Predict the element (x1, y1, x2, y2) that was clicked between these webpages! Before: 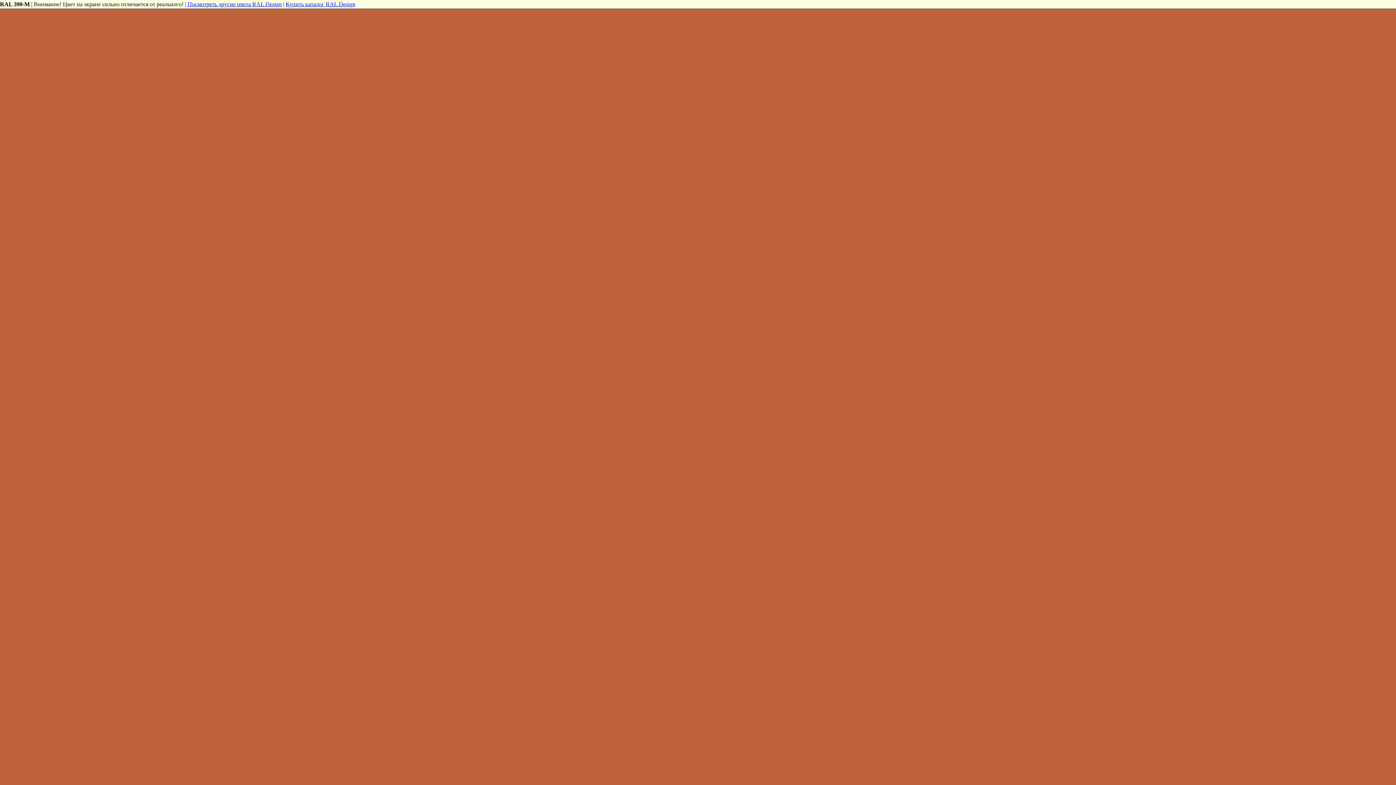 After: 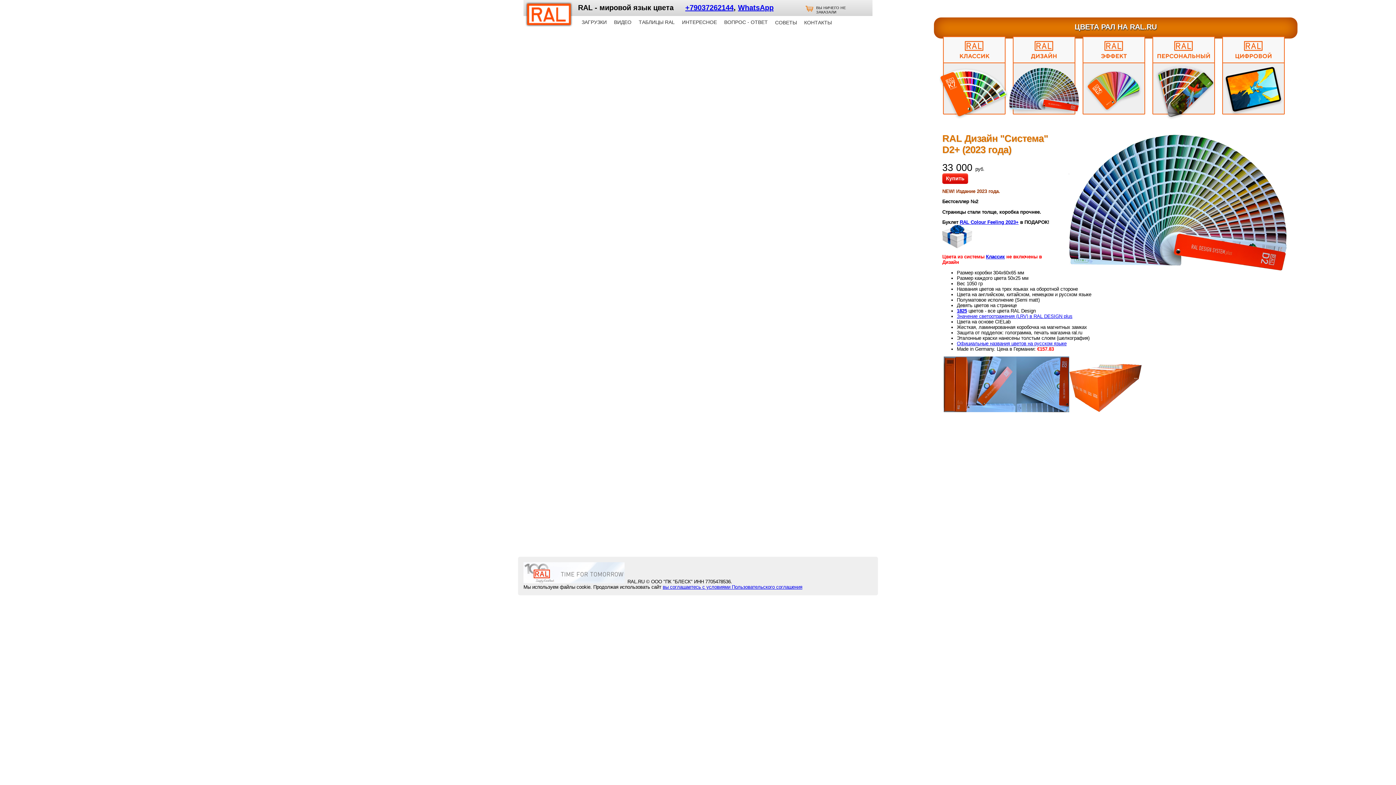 Action: bbox: (285, 1, 355, 7) label: Купить каталог RAL Design